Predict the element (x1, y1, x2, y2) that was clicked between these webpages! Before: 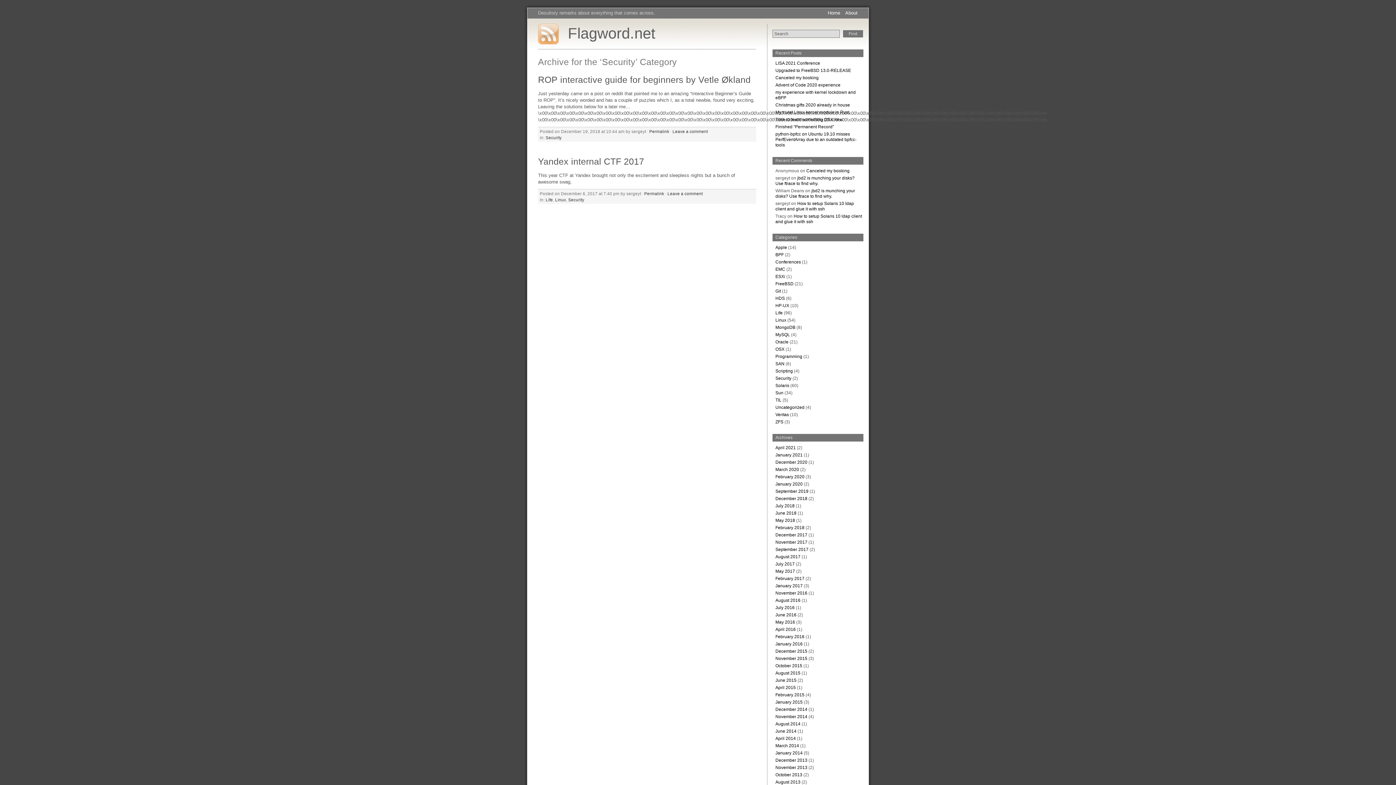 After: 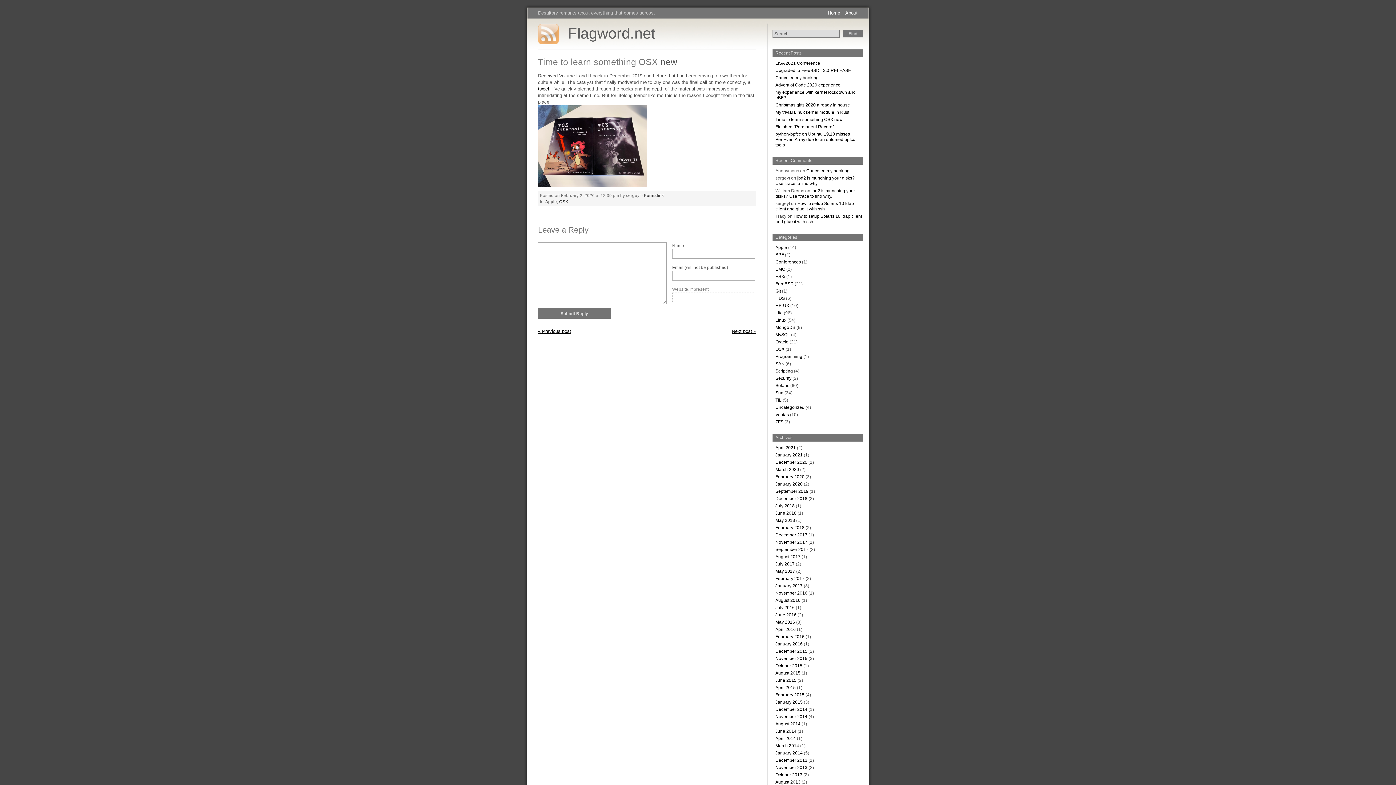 Action: bbox: (775, 117, 834, 122) label: Time to learn something OSX 